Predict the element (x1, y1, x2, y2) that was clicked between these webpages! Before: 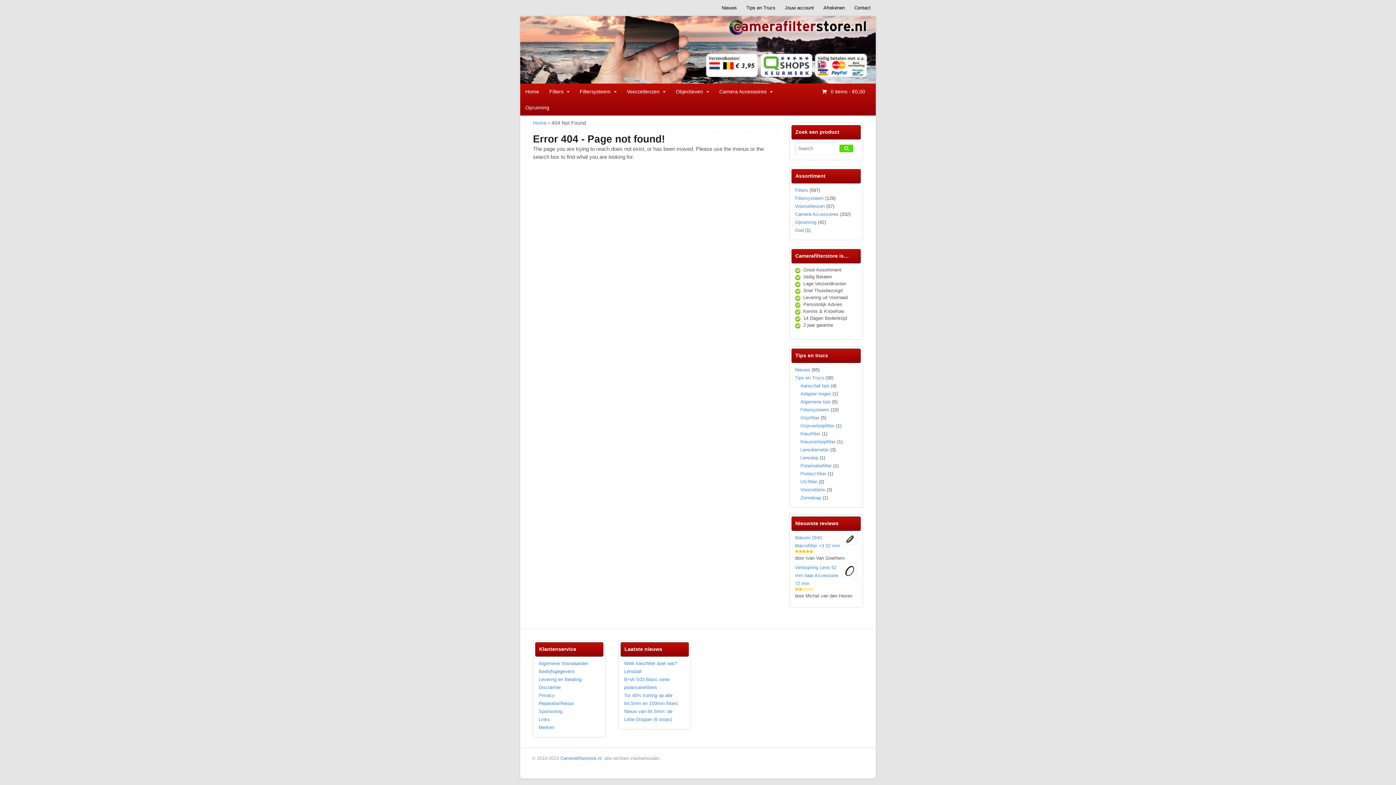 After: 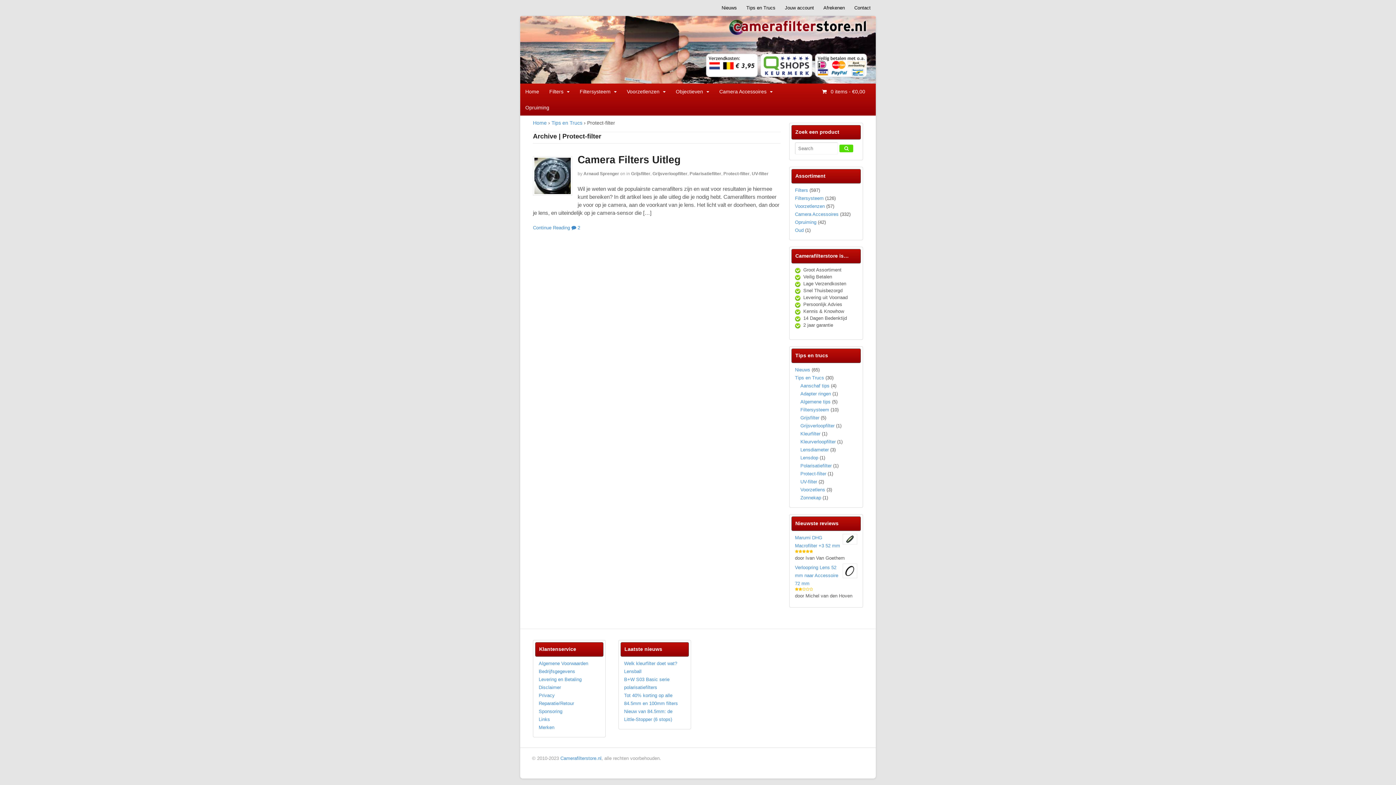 Action: label: Protect-filter bbox: (800, 471, 826, 476)